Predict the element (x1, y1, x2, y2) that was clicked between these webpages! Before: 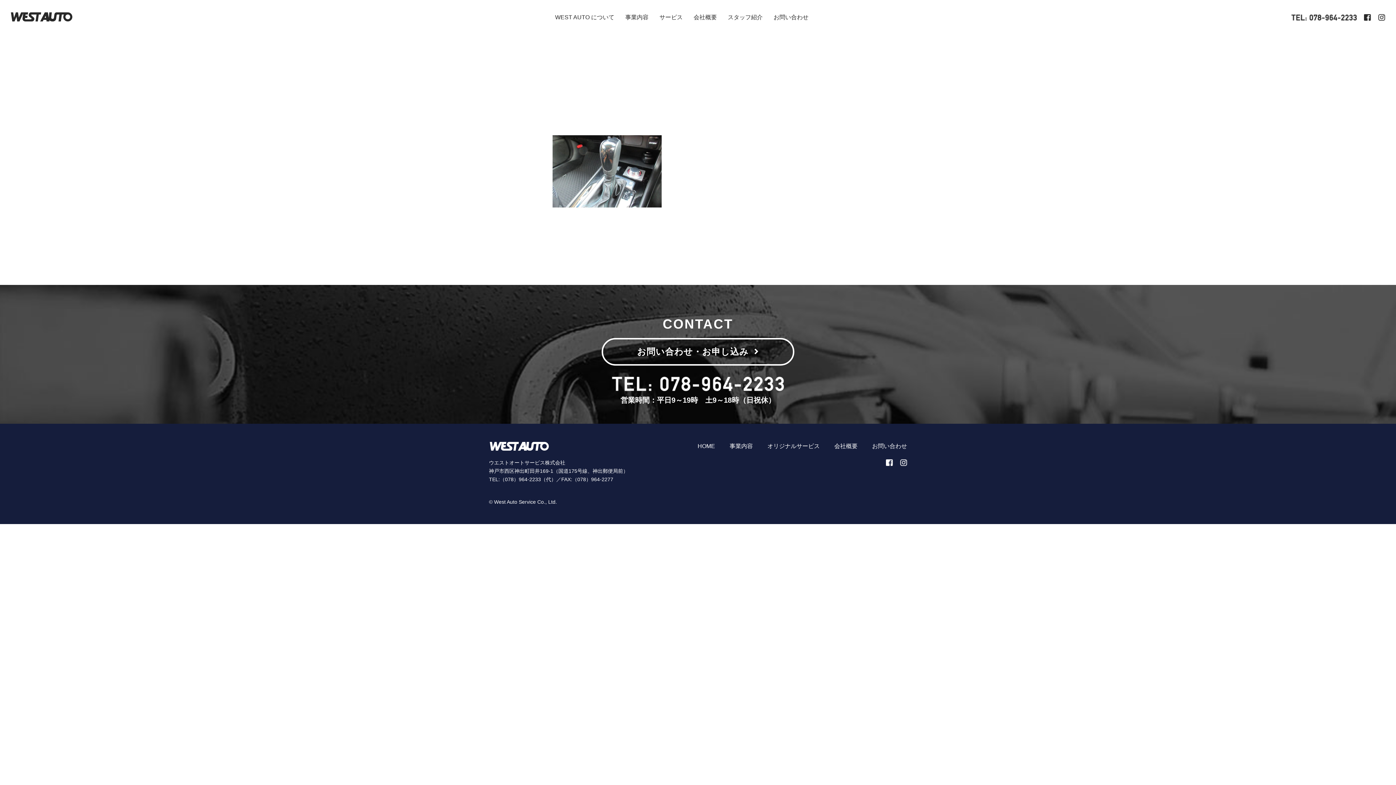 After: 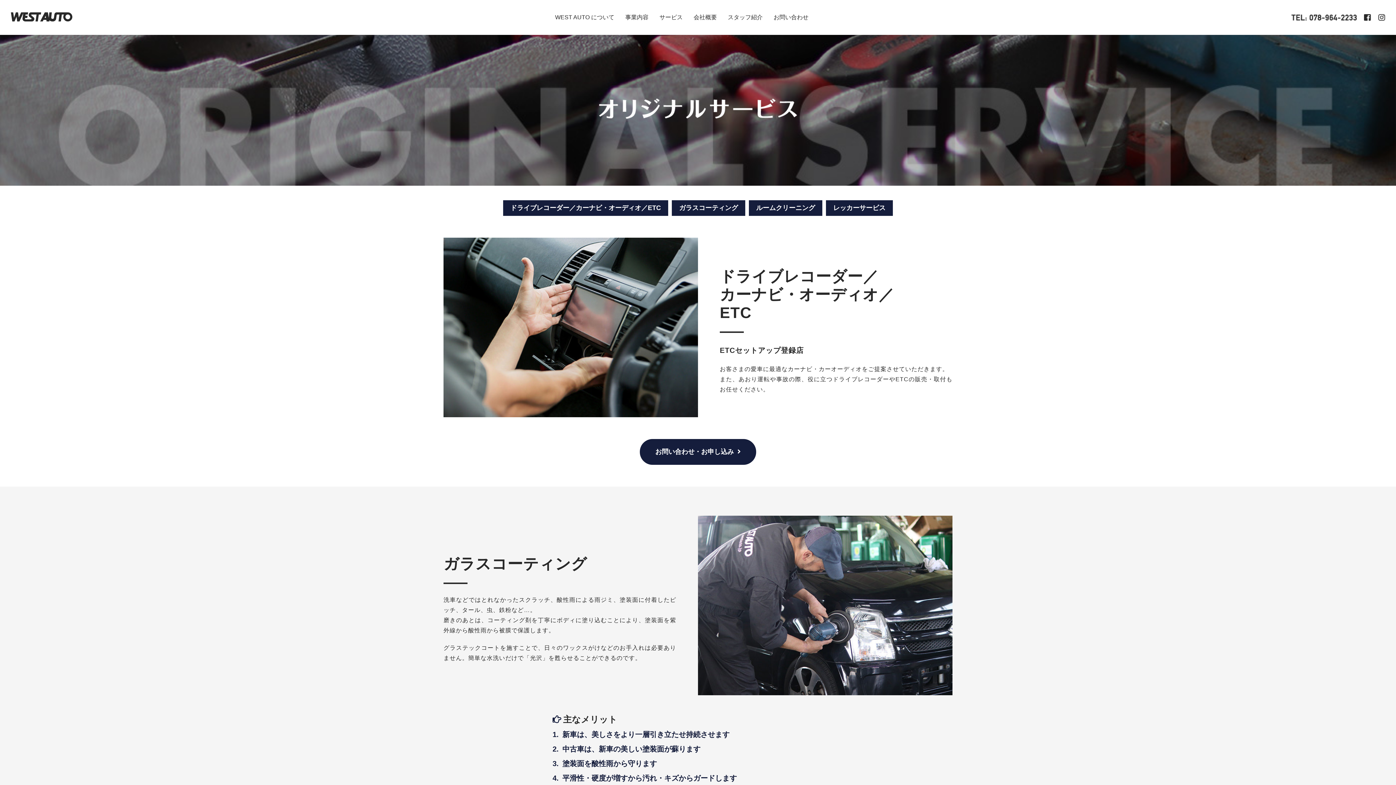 Action: bbox: (659, 14, 682, 20) label: サービス